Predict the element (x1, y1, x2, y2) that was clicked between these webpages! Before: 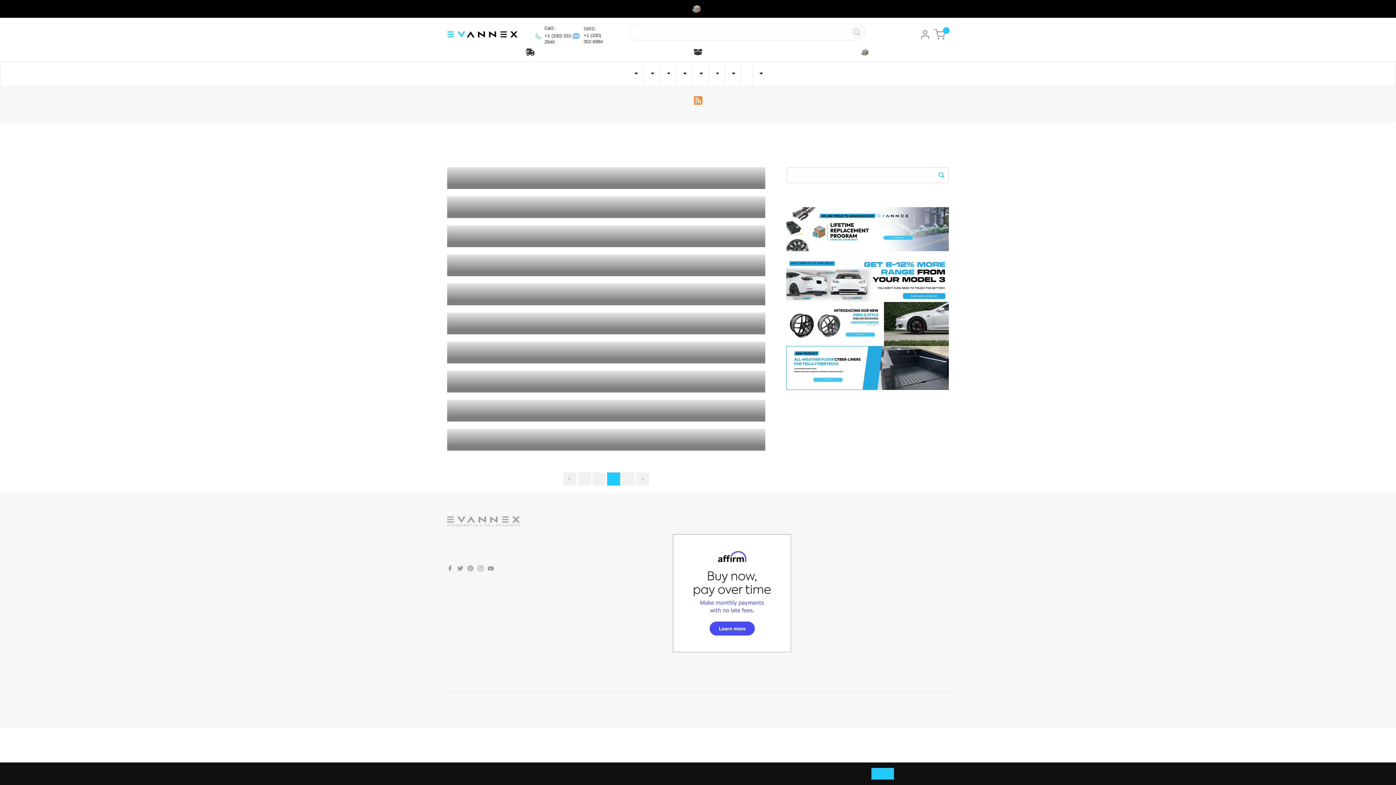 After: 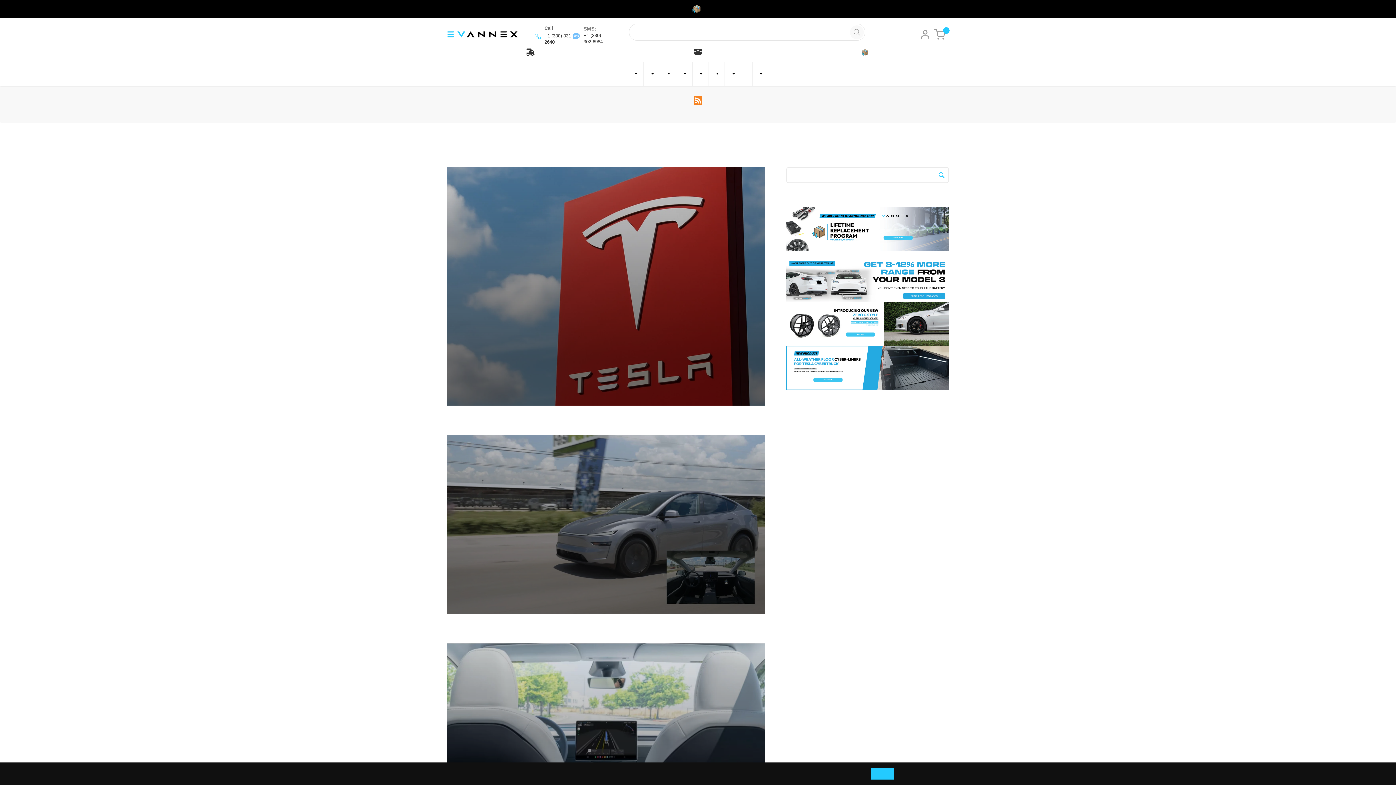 Action: label: Tesla News bbox: (451, 111, 453, 118)